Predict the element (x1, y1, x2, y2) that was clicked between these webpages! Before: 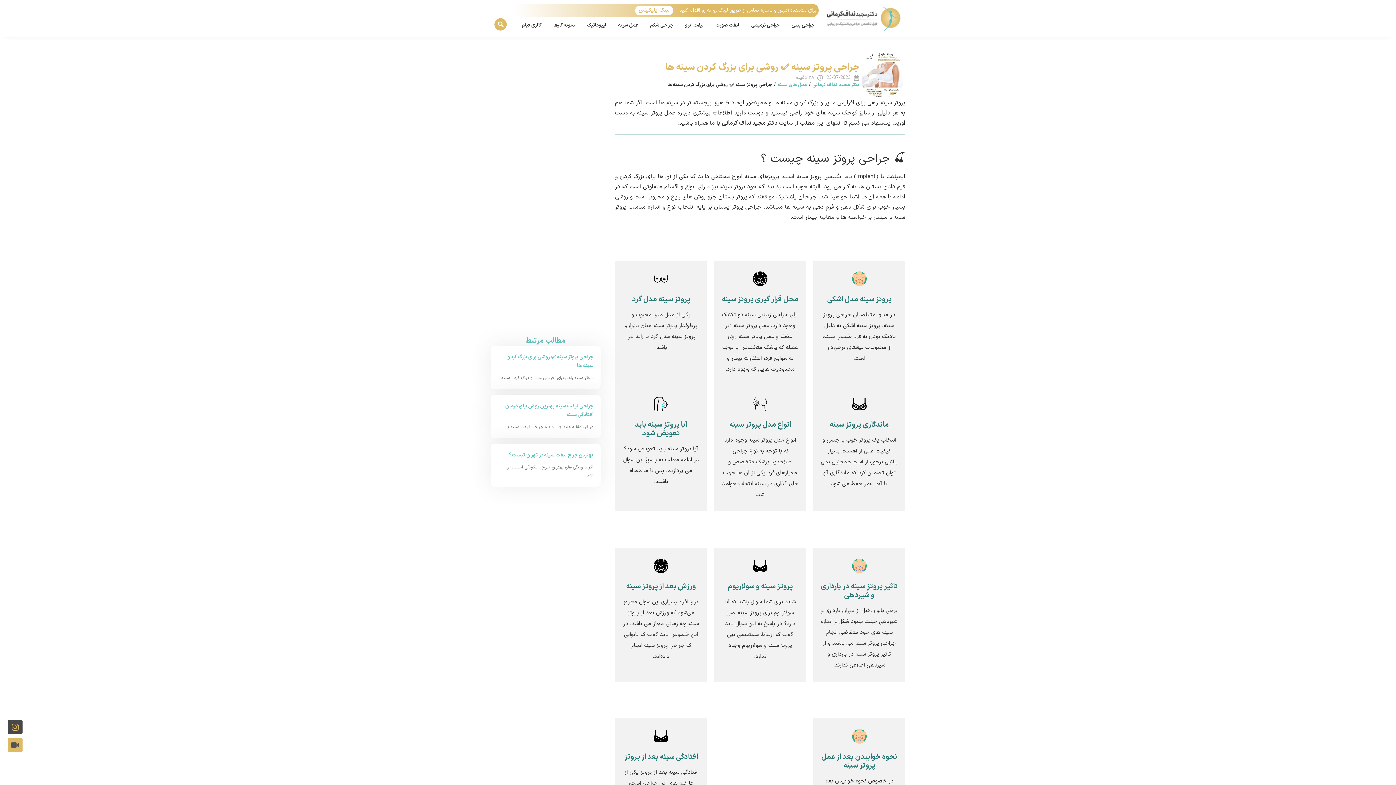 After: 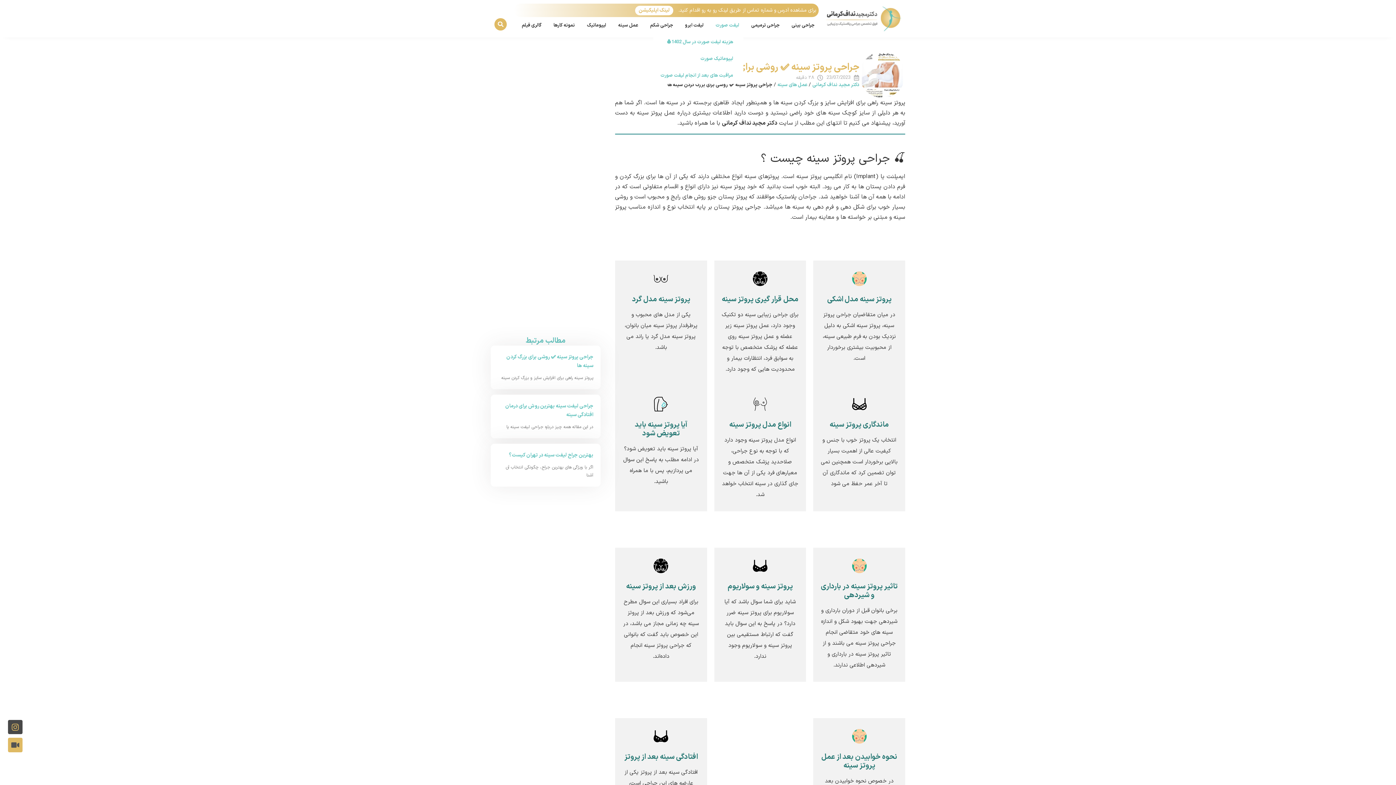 Action: bbox: (708, 17, 743, 33) label: لیفت صورت